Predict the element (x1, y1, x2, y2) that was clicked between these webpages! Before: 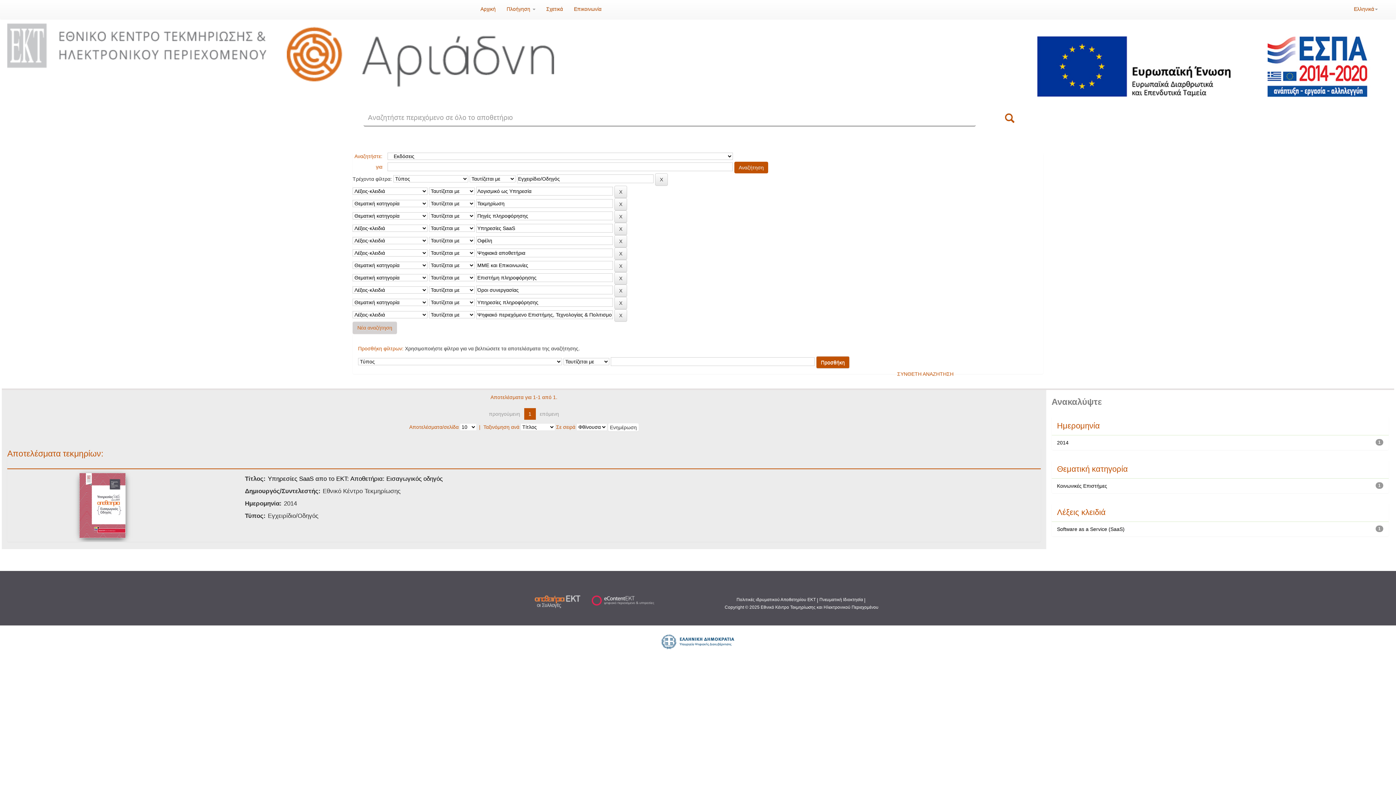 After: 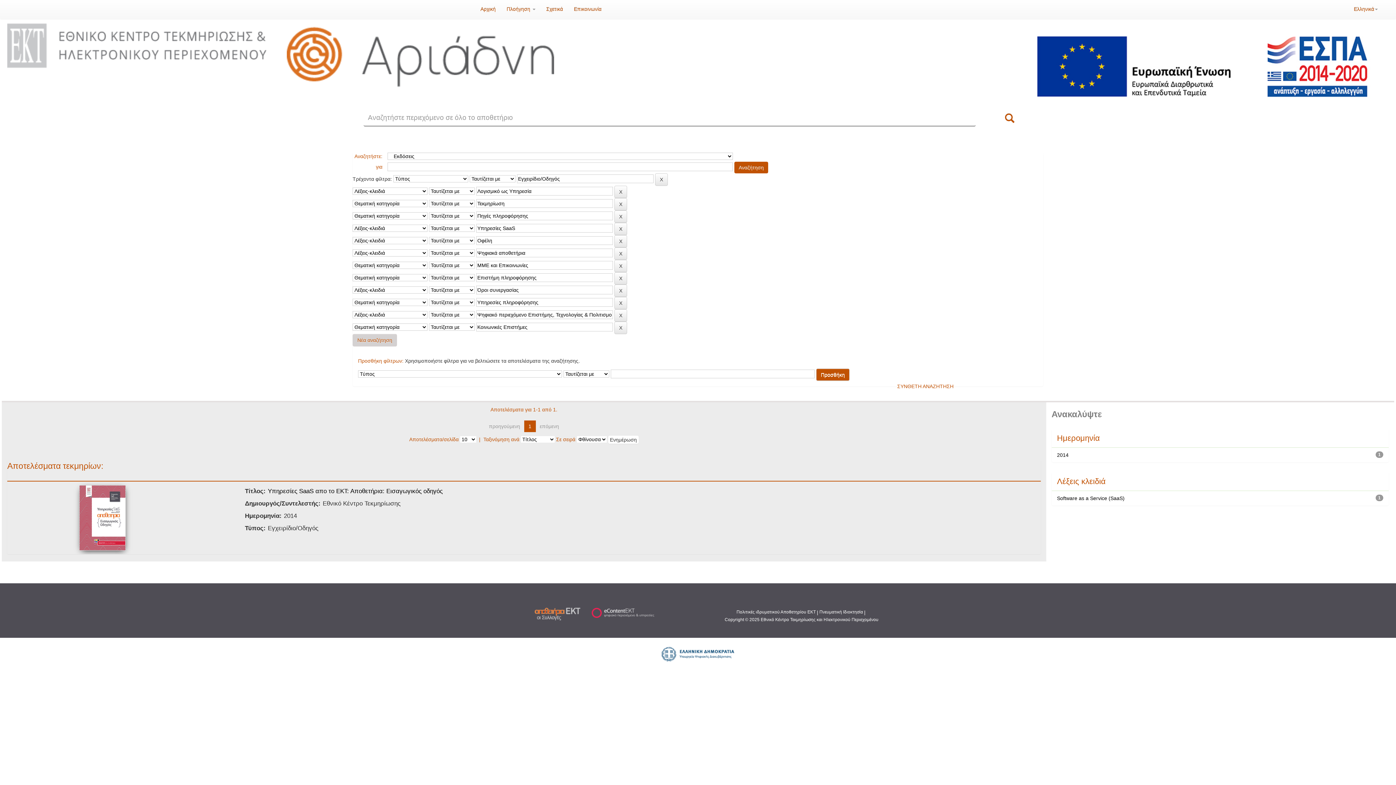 Action: label: Κοινωνικές Επιστήμες bbox: (1057, 483, 1107, 488)